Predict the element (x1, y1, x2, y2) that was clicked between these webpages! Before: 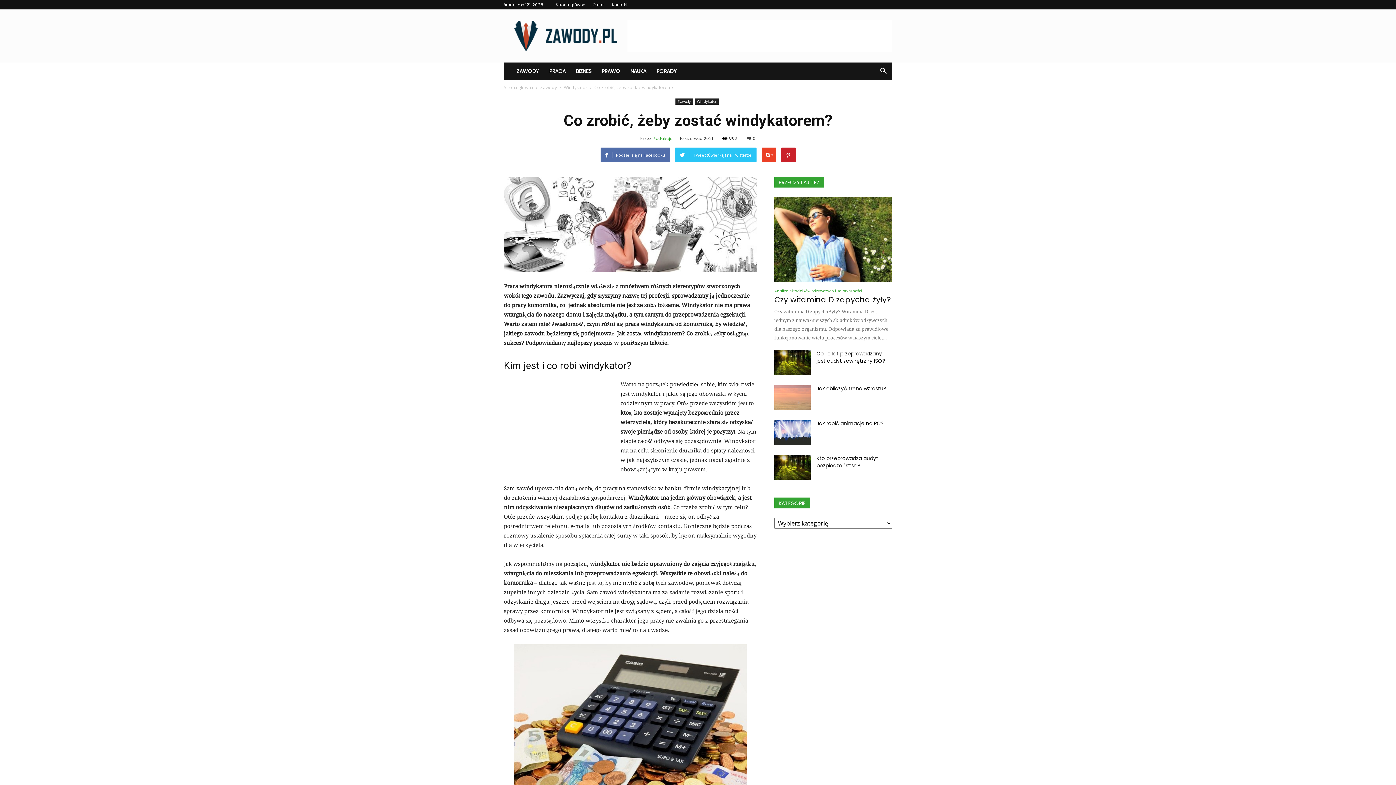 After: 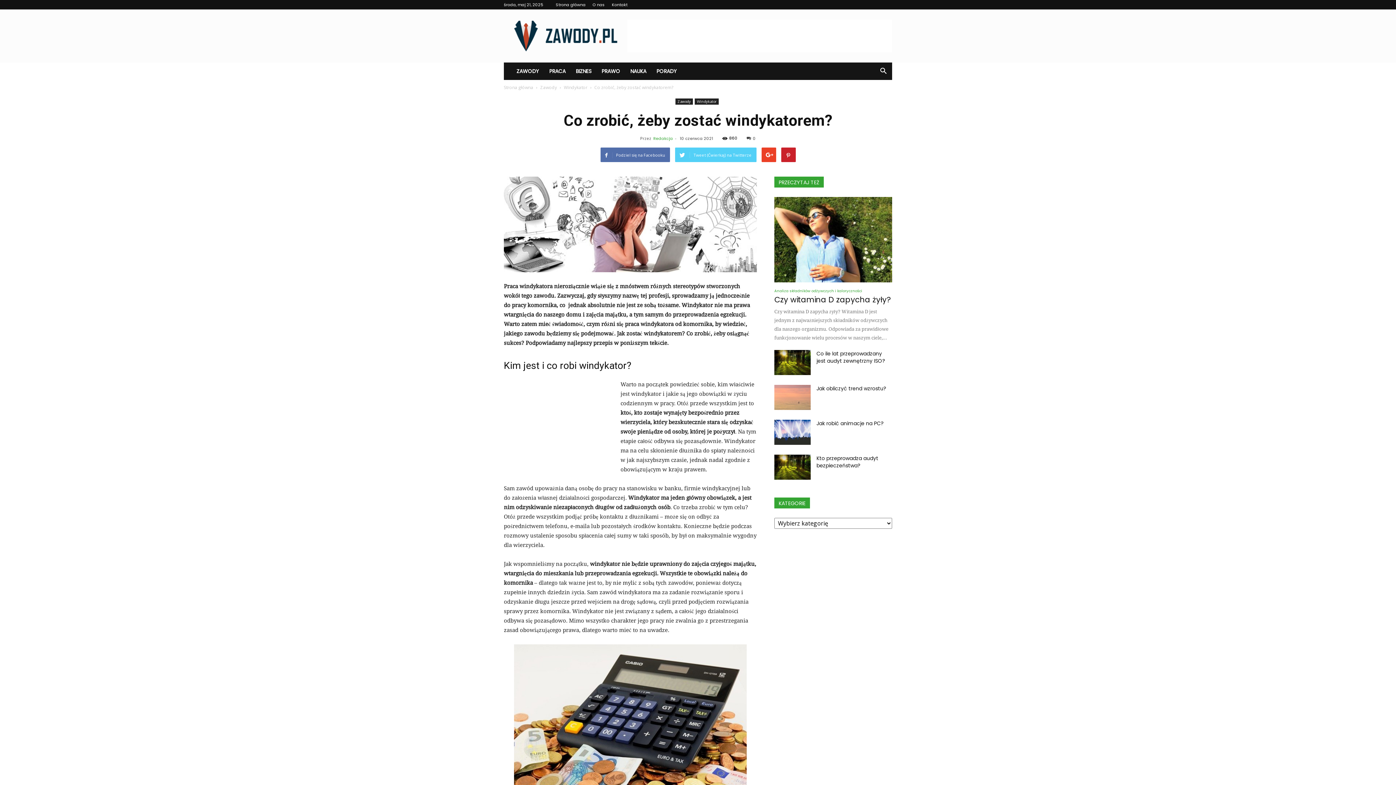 Action: label: Tweet (Ćwierkaj) na Twitterze bbox: (675, 147, 756, 162)